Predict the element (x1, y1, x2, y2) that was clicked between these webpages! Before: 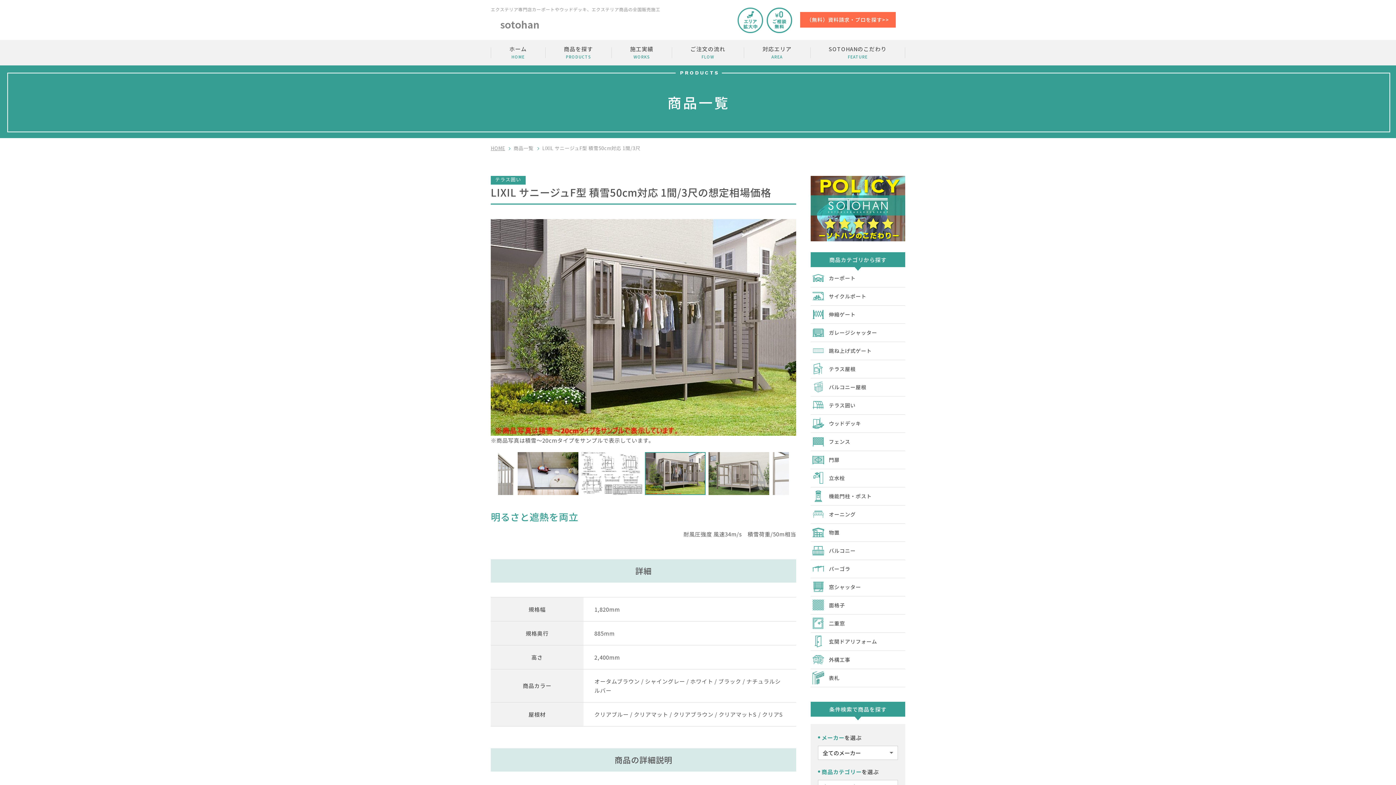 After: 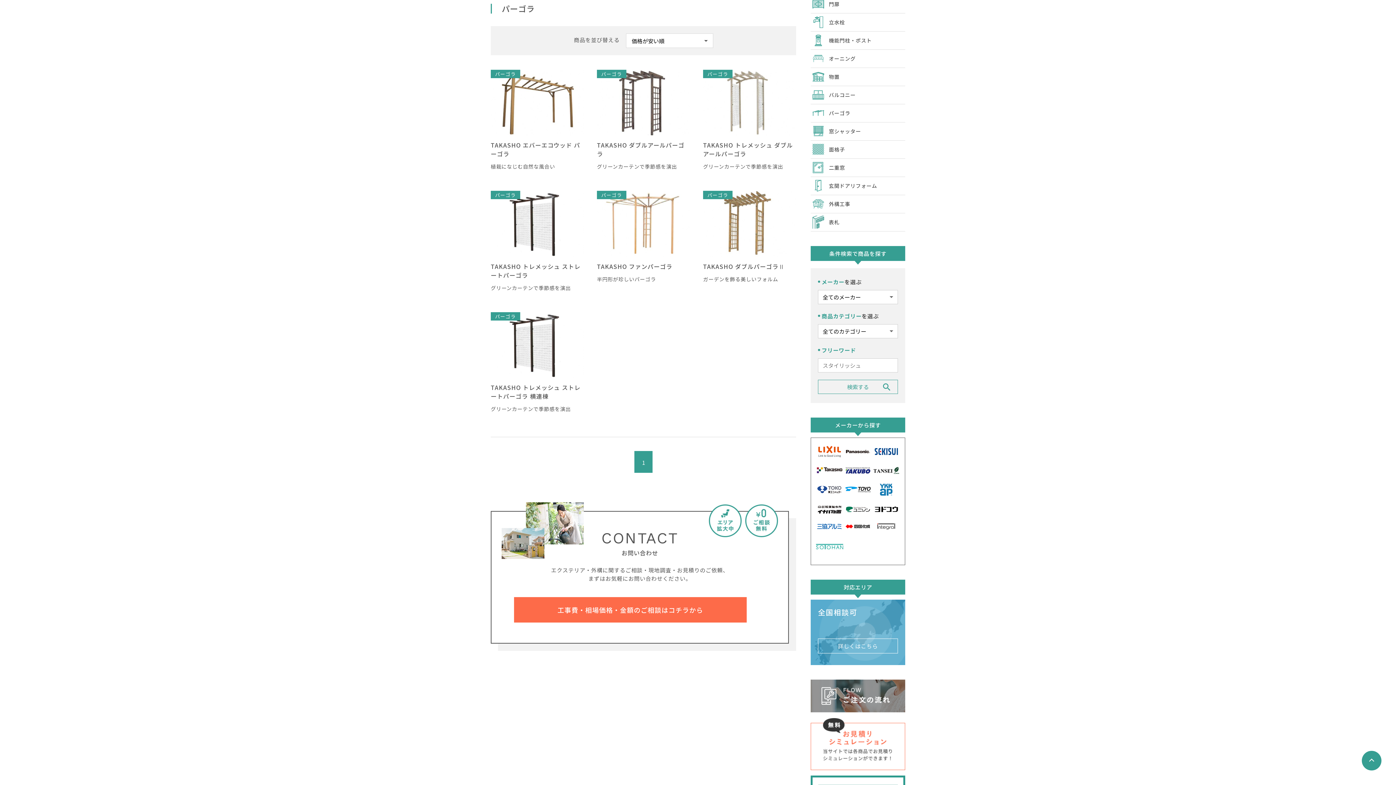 Action: label: パーゴラ bbox: (810, 560, 905, 578)